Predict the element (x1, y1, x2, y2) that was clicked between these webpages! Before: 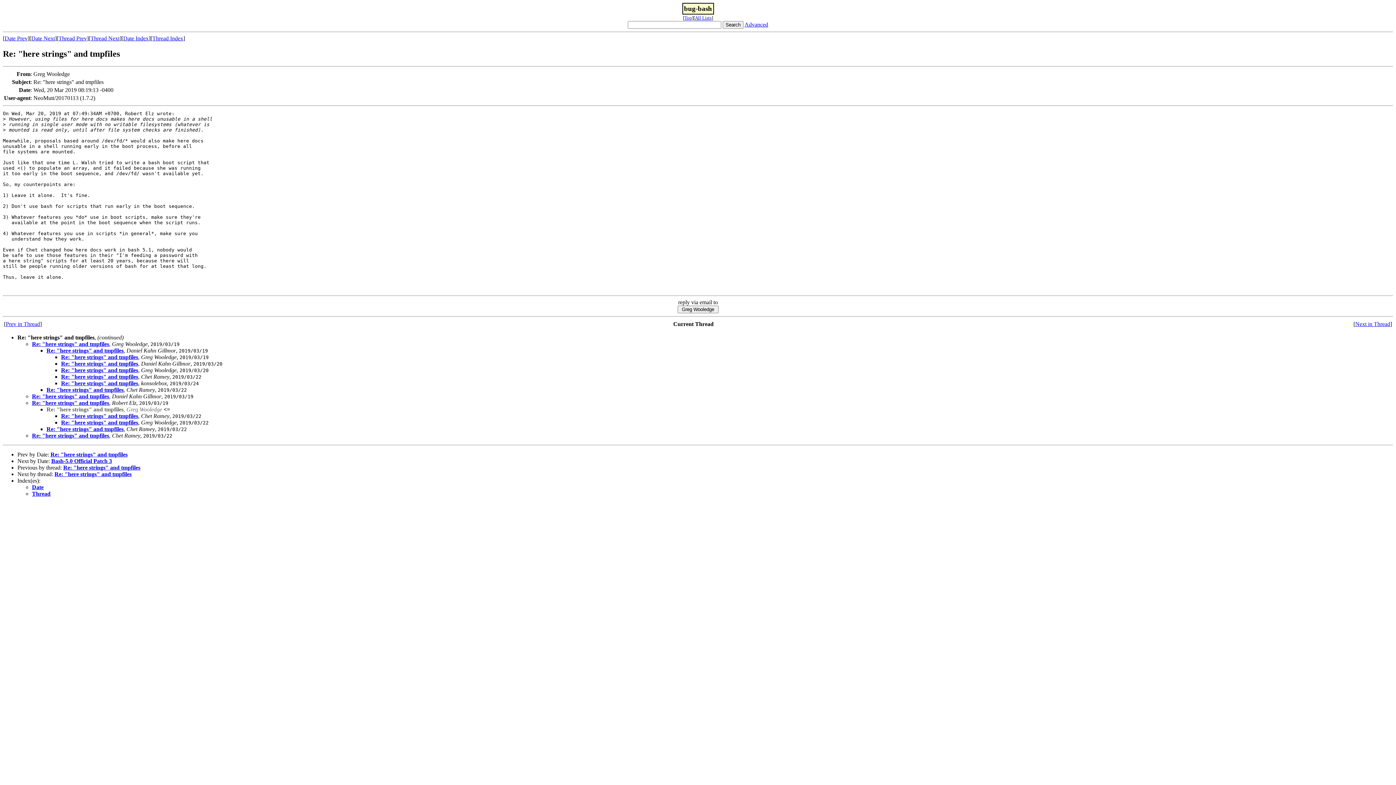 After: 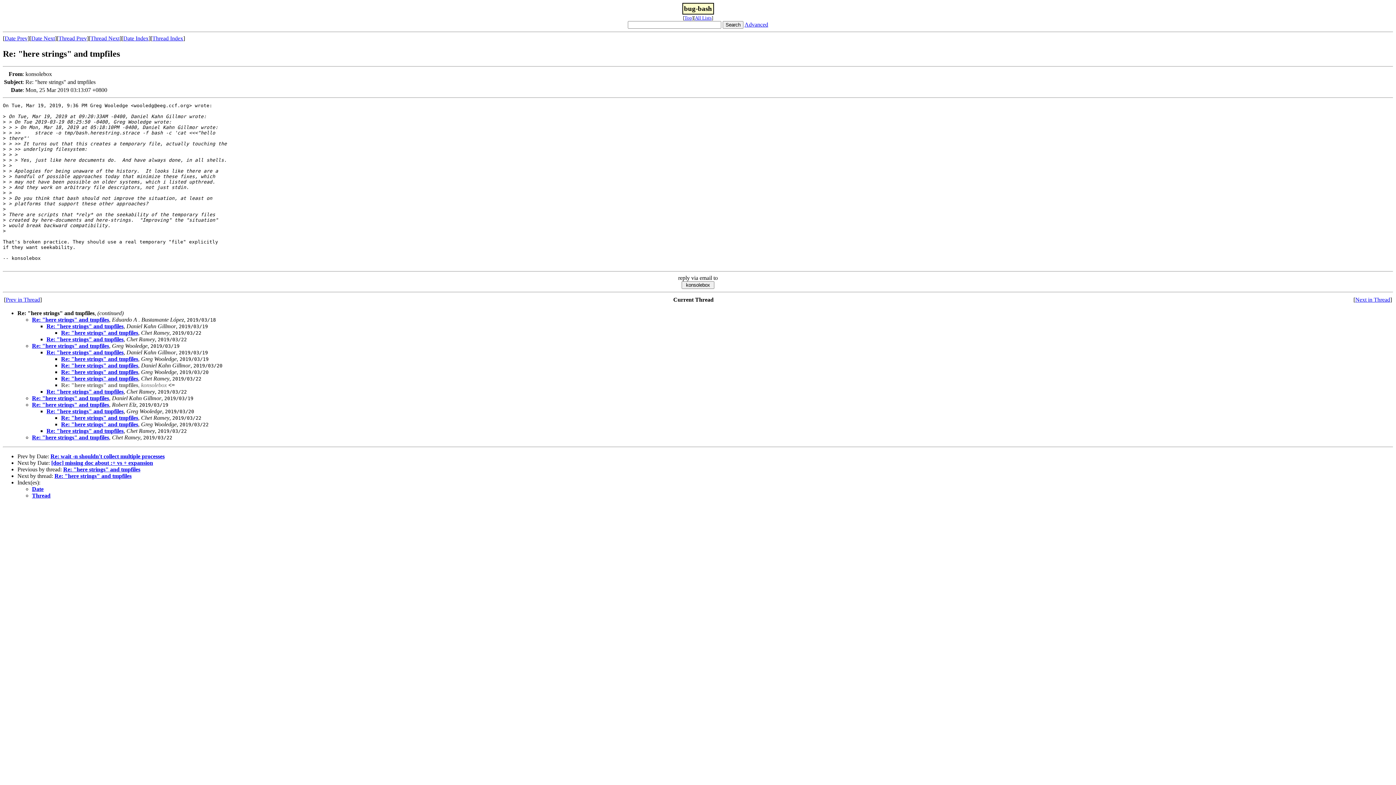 Action: label: Re: "here strings" and tmpfiles bbox: (61, 380, 138, 386)